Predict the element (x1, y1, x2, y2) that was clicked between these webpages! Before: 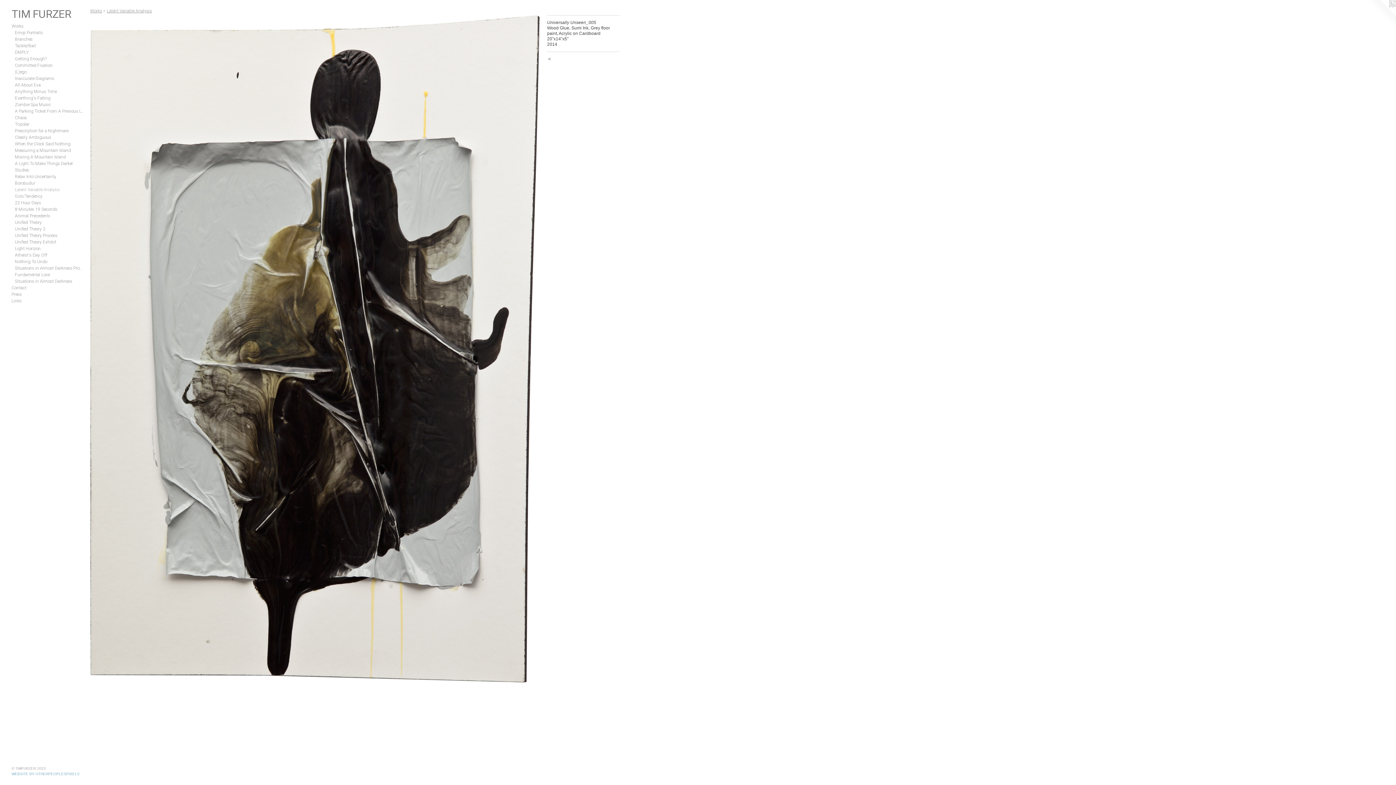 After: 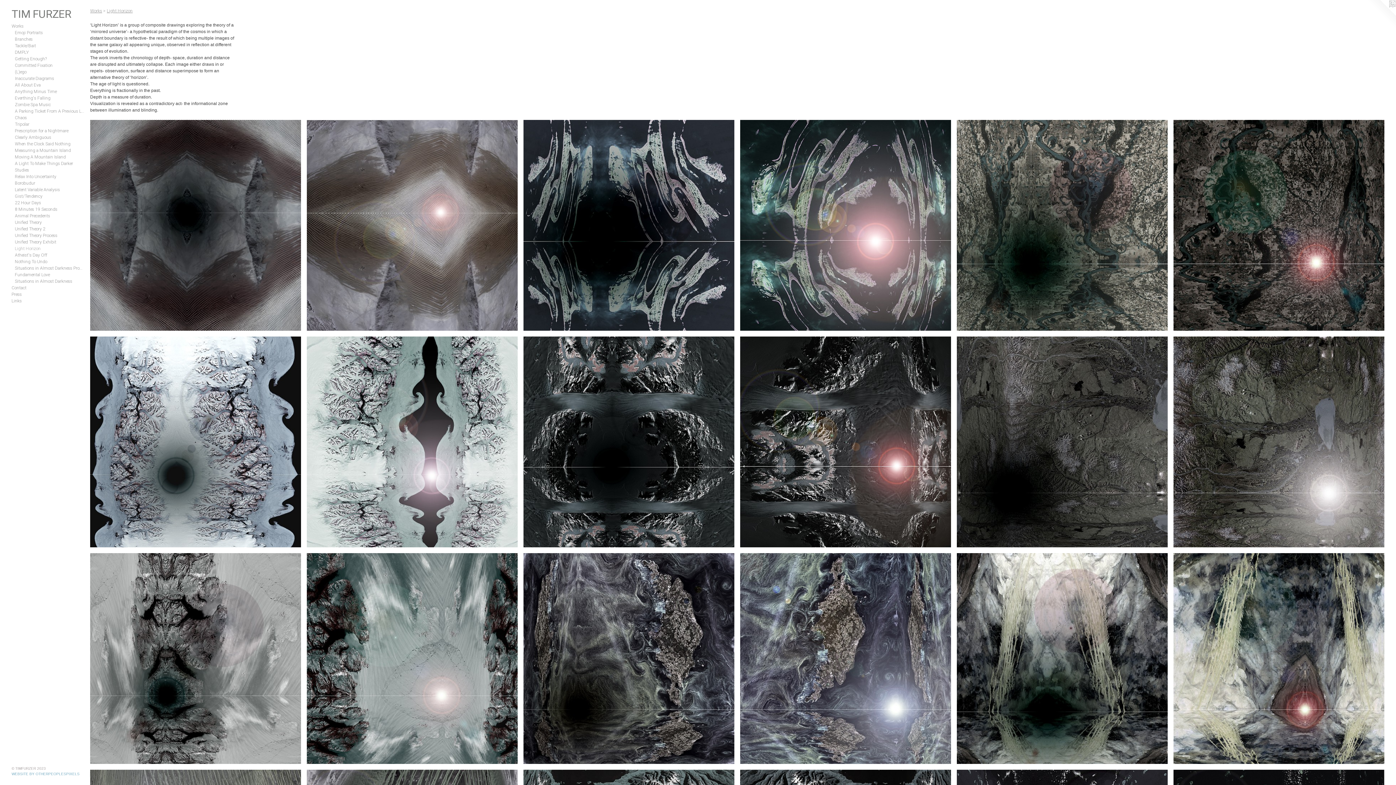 Action: bbox: (14, 245, 84, 252) label: Light Horizon